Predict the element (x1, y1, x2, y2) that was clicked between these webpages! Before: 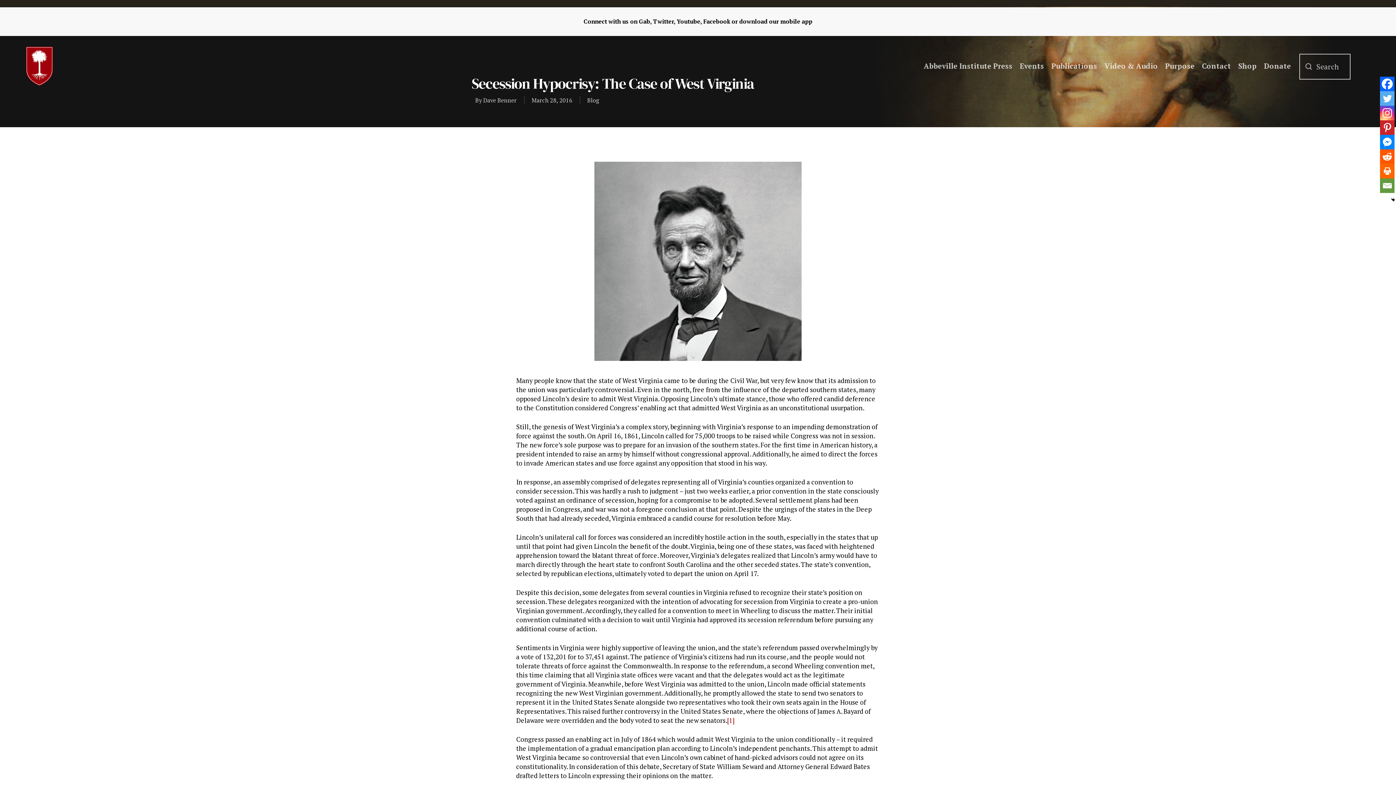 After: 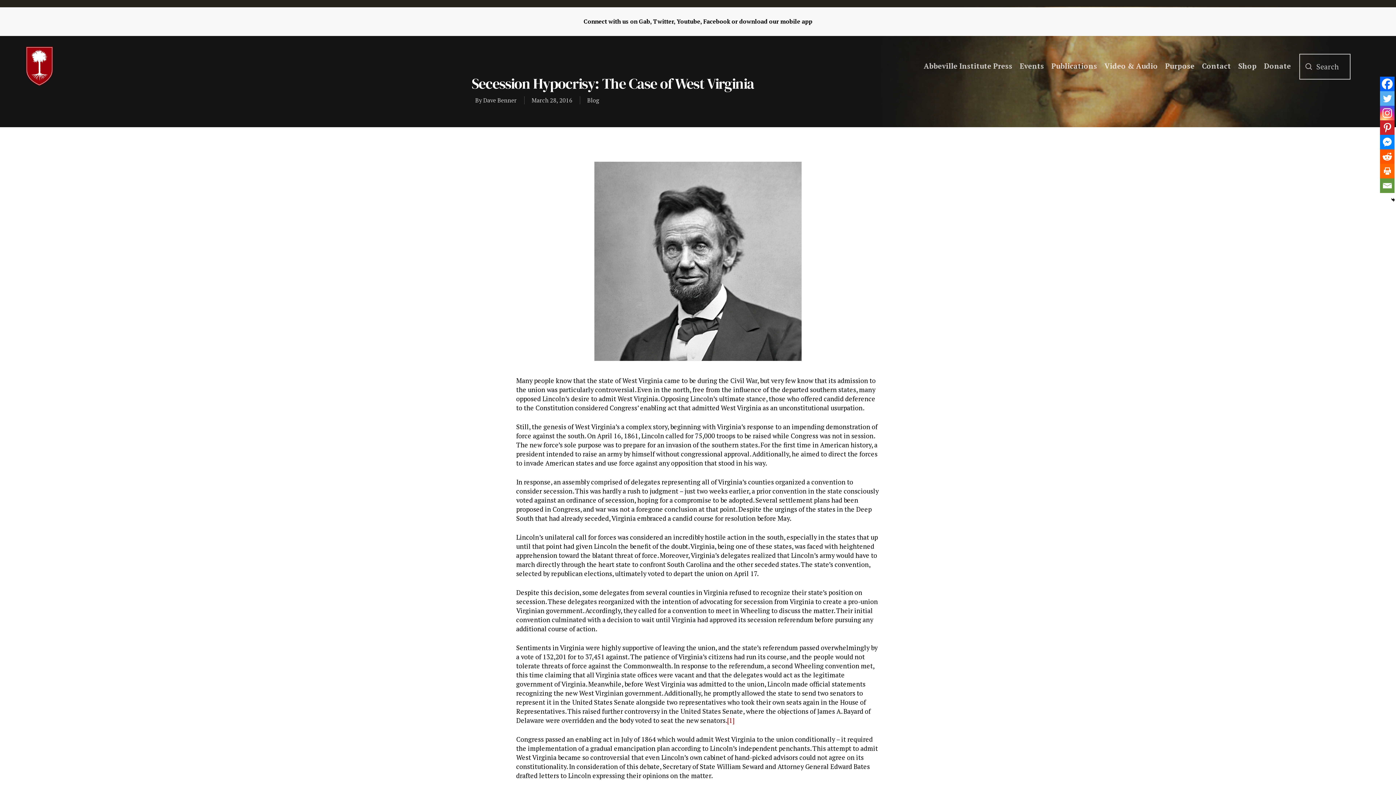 Action: bbox: (1380, 134, 1394, 149) label: Facebook Messenger